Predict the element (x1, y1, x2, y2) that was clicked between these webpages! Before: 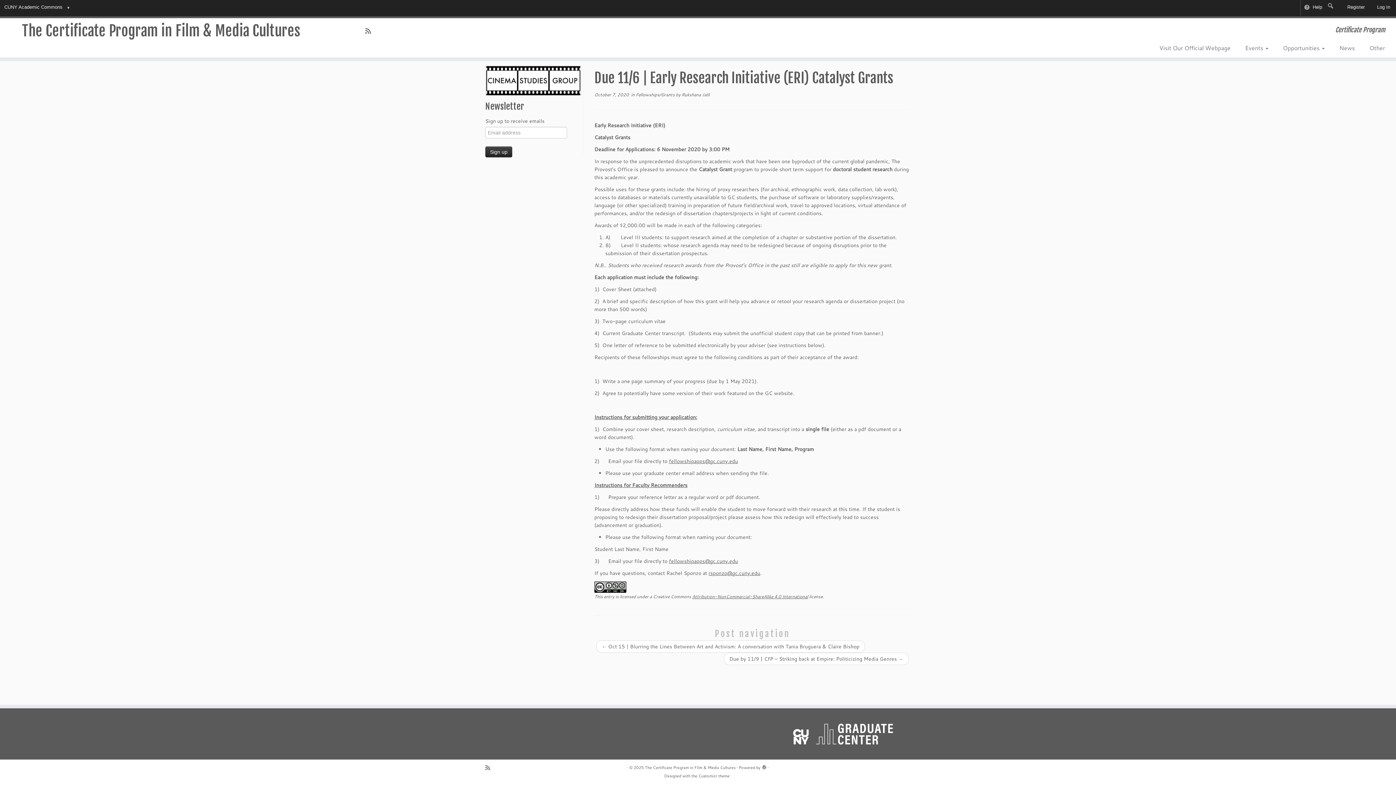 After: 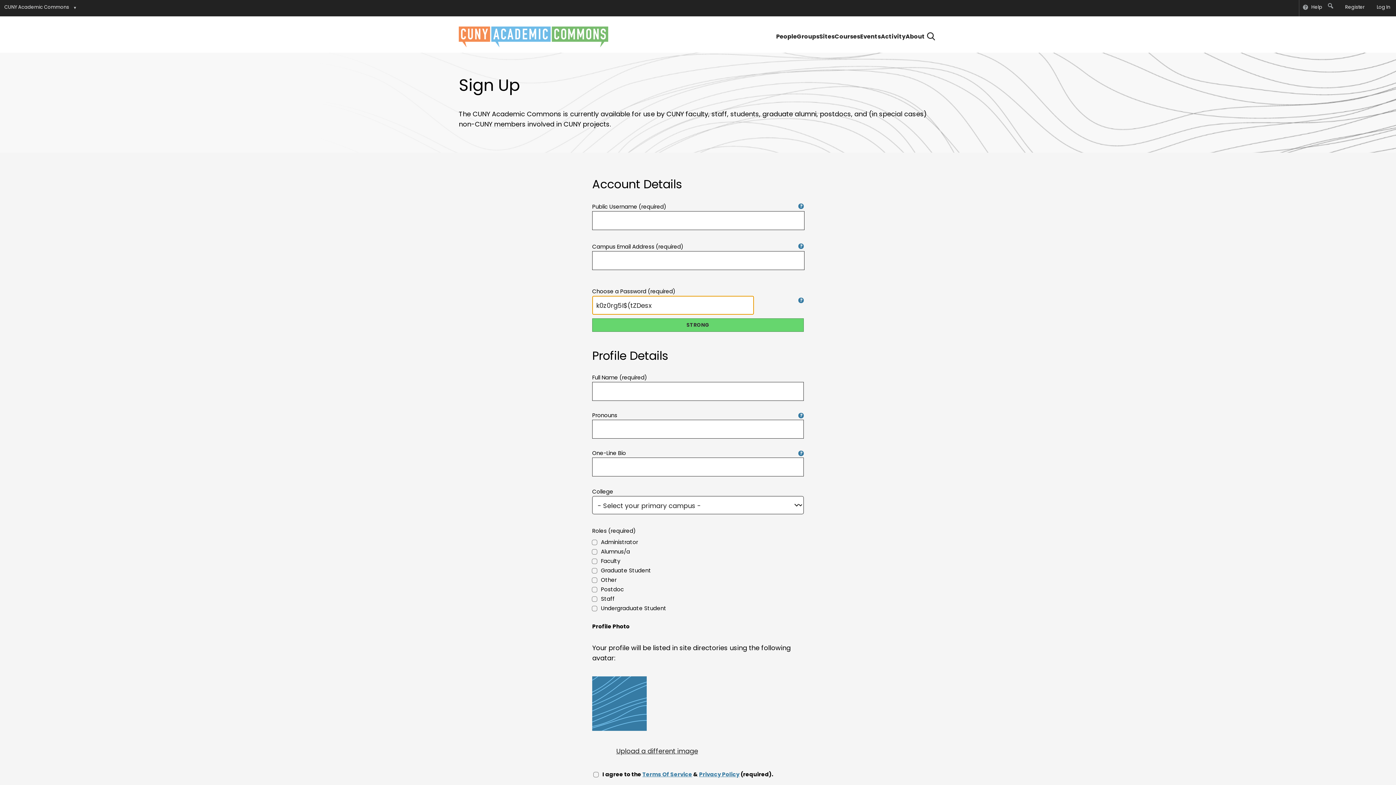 Action: label: Register bbox: (1336, 0, 1368, 16)